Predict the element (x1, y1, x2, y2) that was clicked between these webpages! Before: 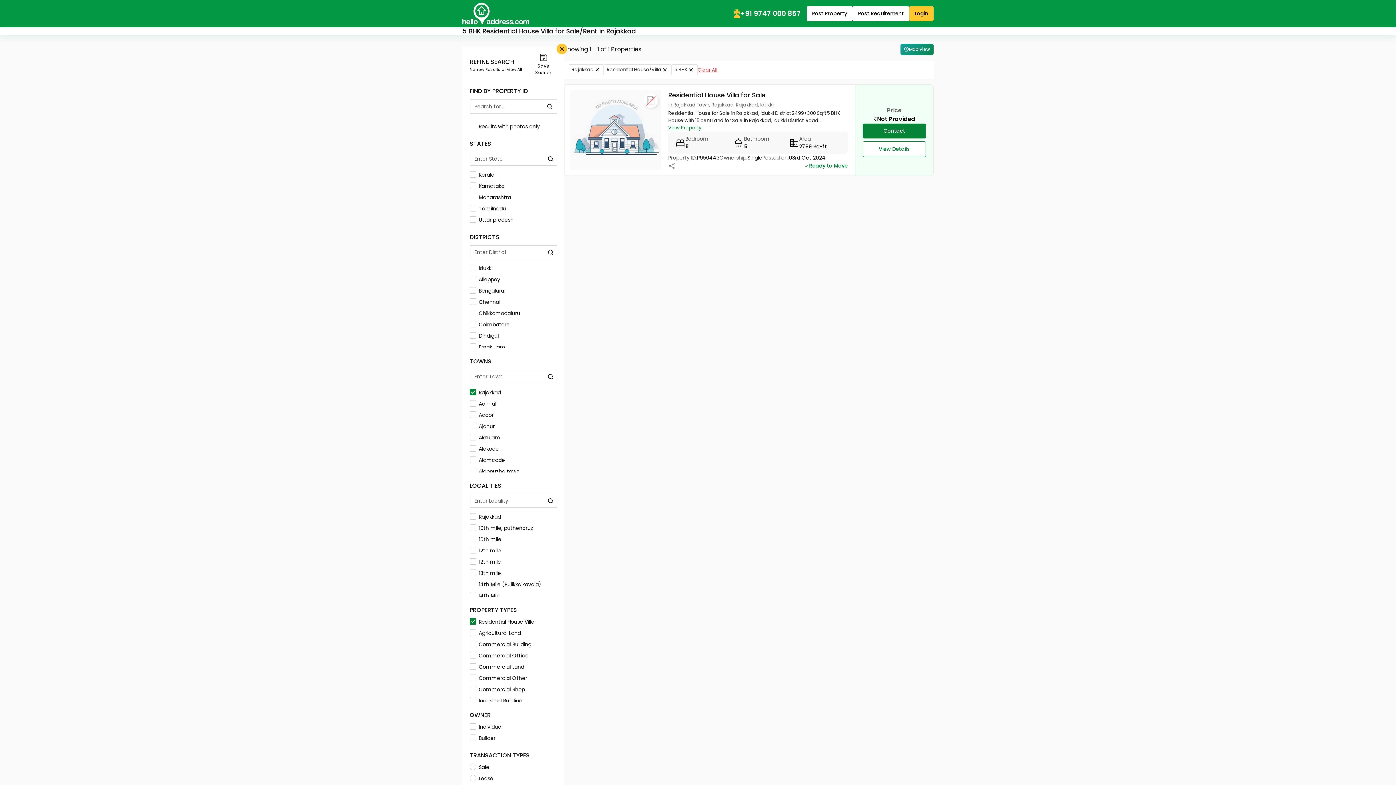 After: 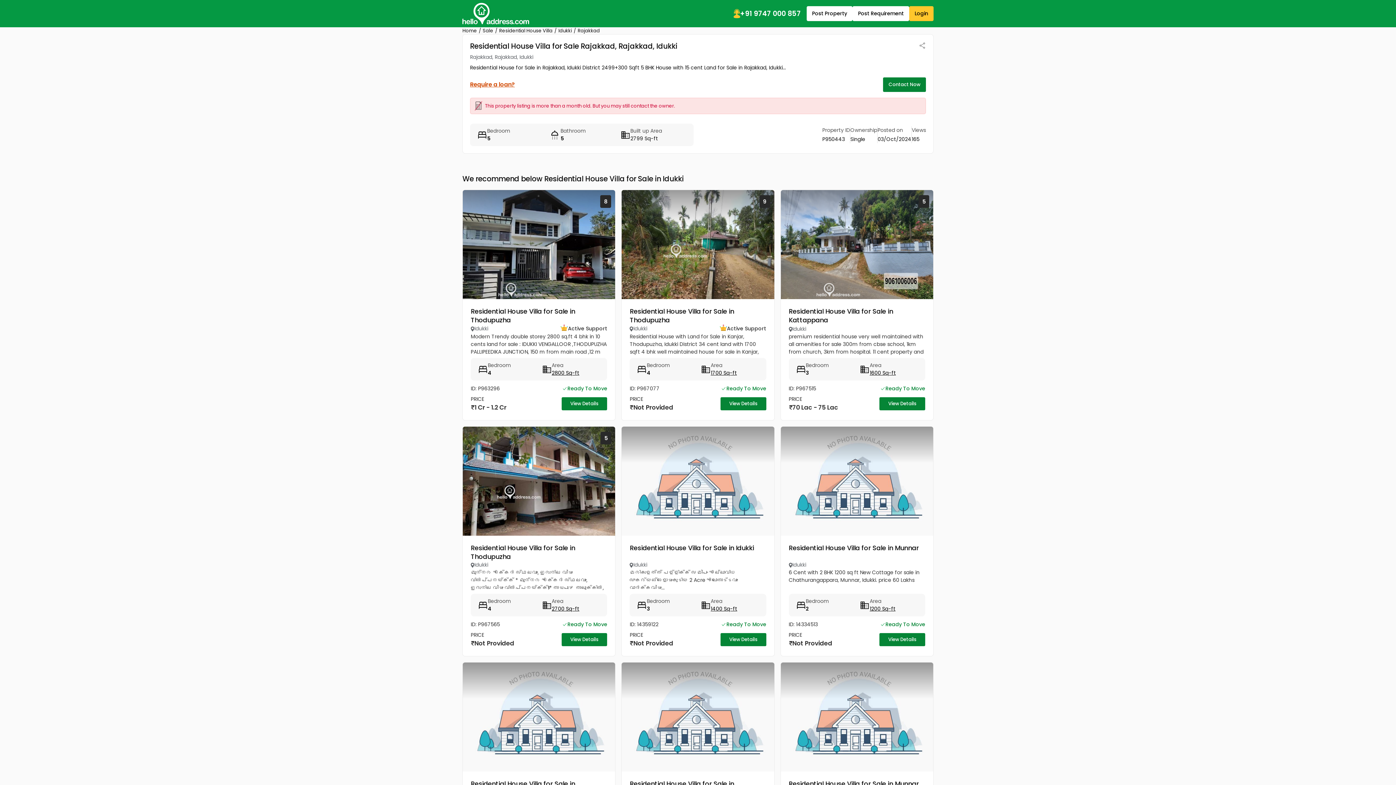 Action: bbox: (862, 141, 926, 157) label: View Details